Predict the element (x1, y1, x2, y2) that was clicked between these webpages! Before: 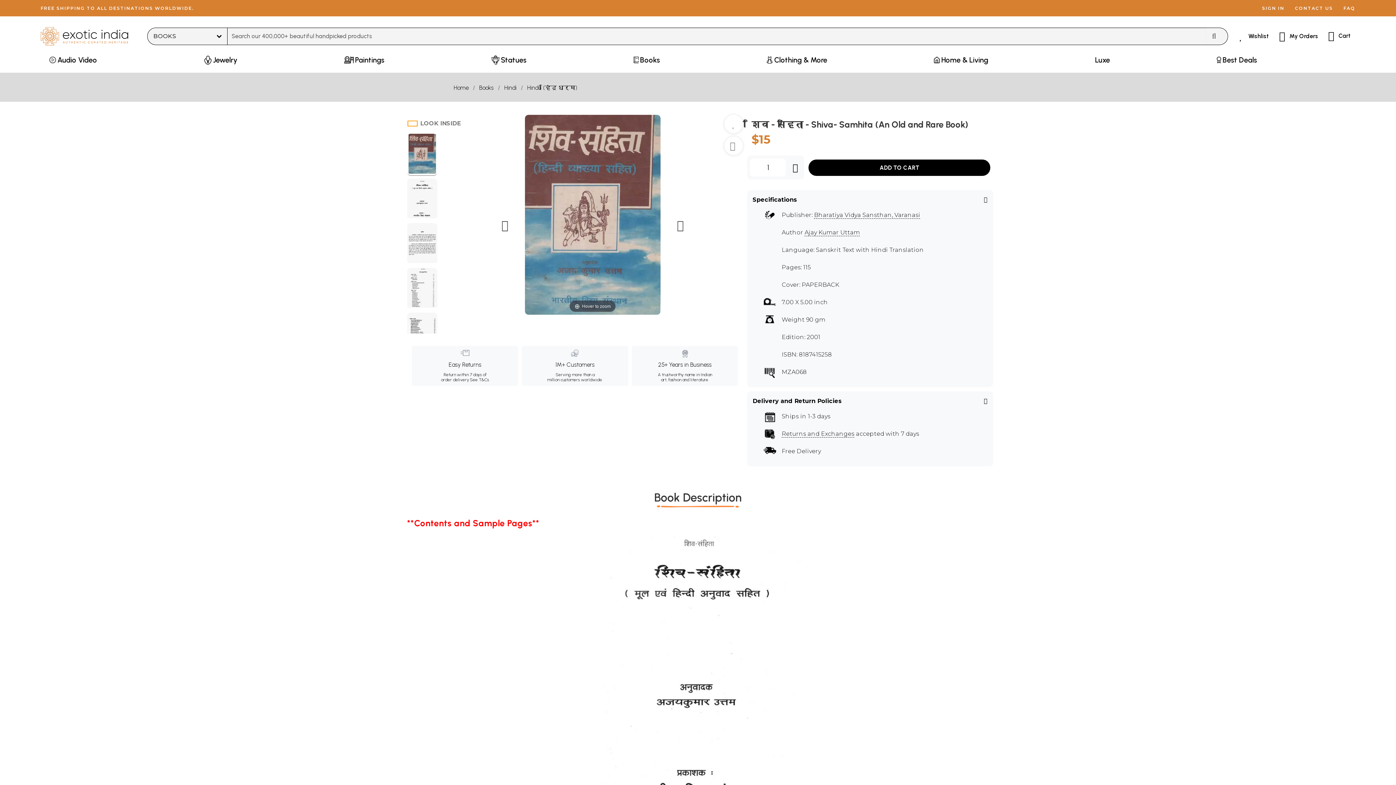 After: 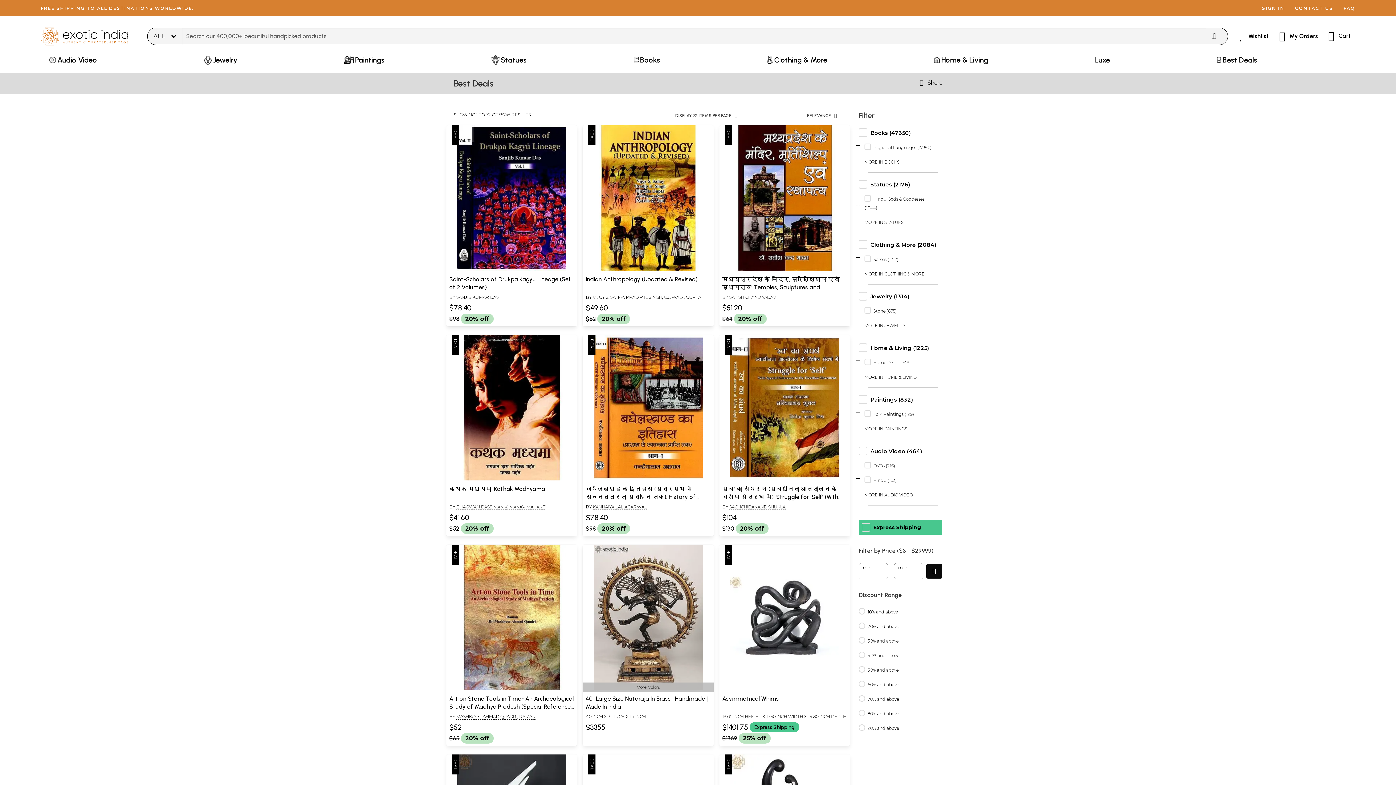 Action: label: Best Deals bbox: (1212, 53, 1261, 72)